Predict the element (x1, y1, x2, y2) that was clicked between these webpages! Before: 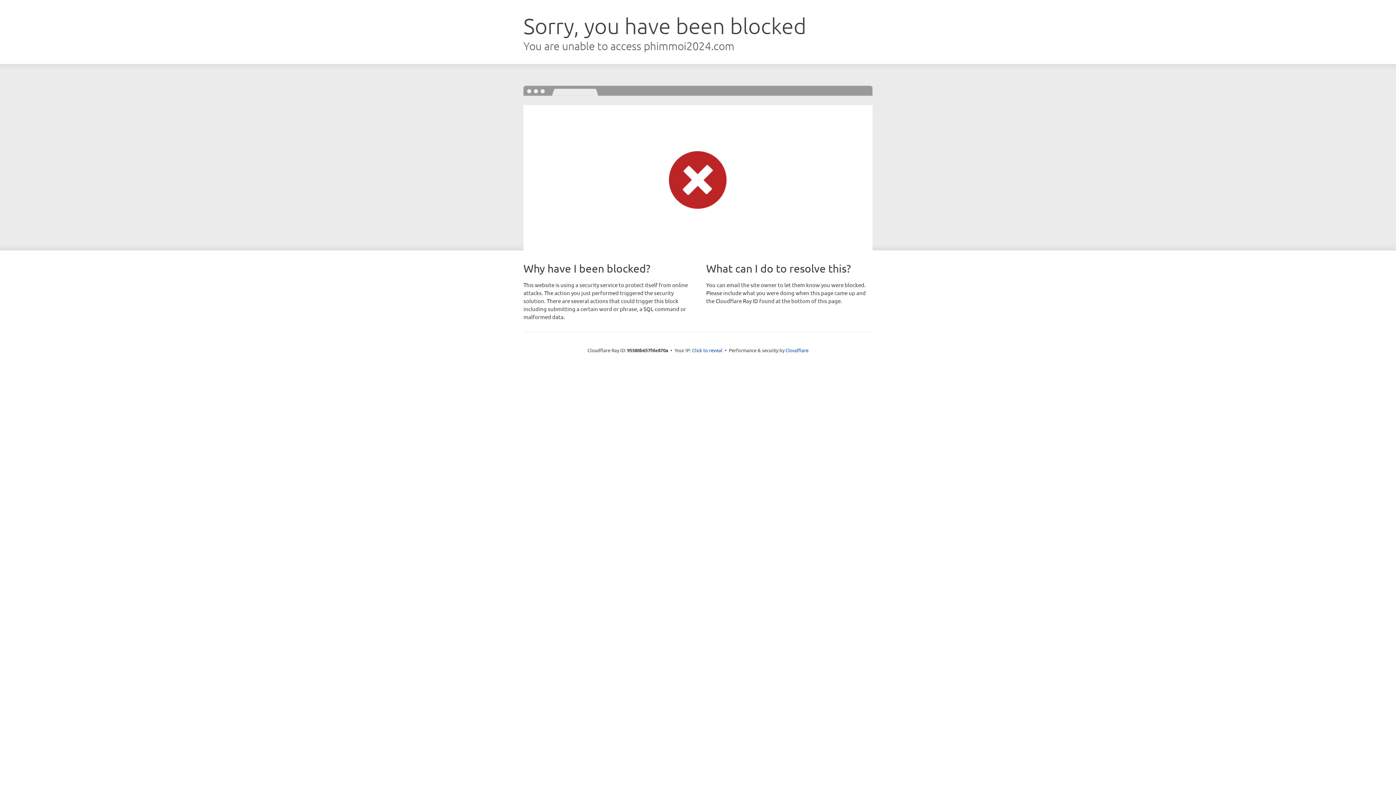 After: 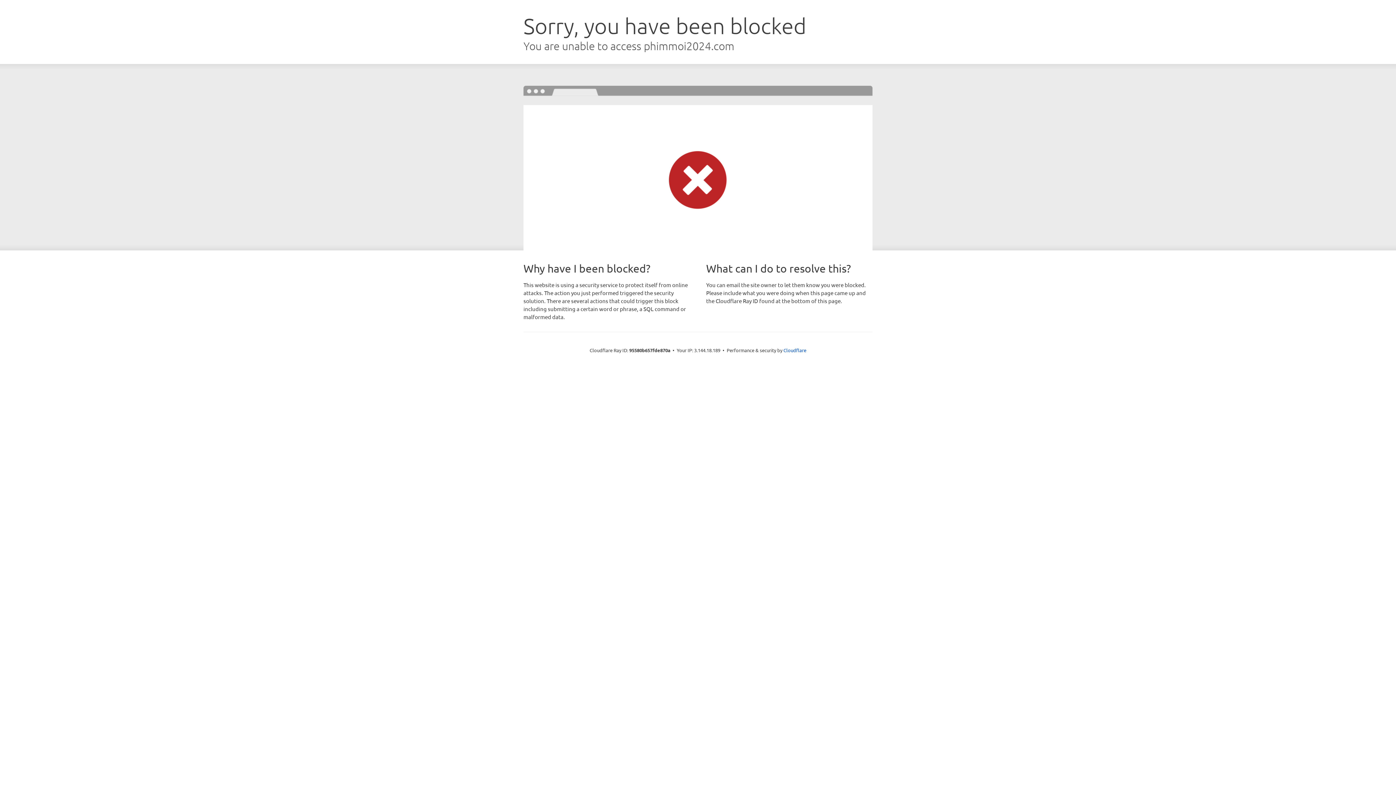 Action: bbox: (692, 346, 722, 353) label: Click to reveal